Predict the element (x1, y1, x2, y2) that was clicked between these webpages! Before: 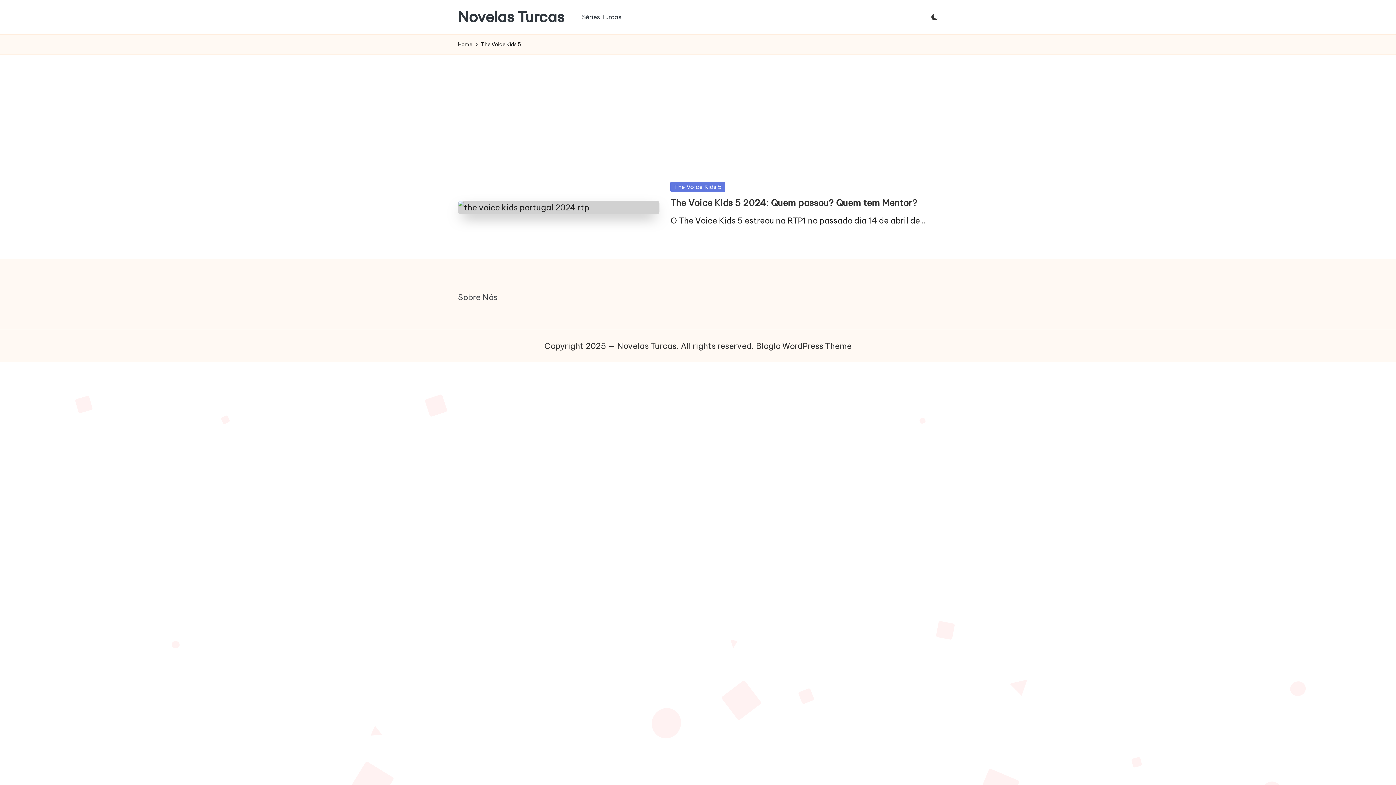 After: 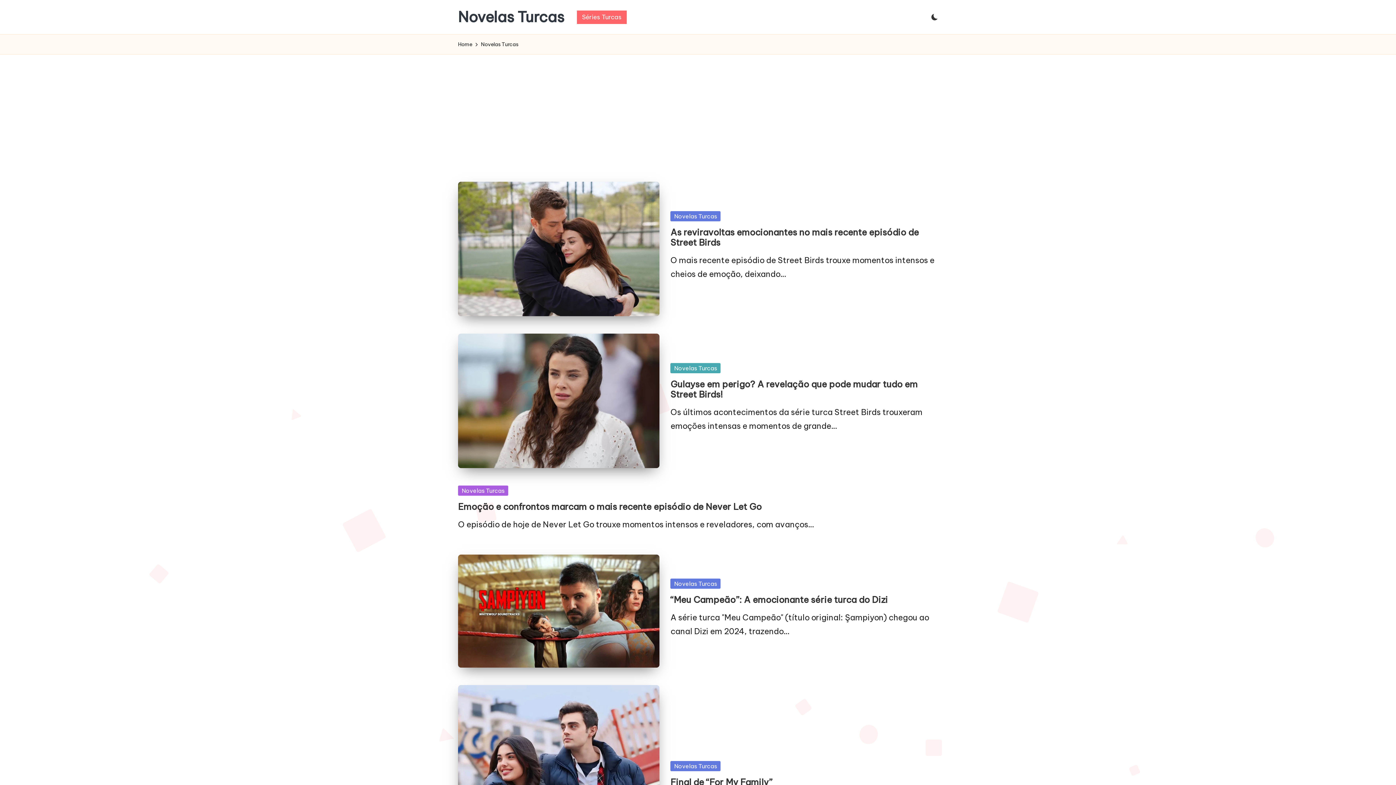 Action: label: Séries Turcas bbox: (577, 10, 626, 23)